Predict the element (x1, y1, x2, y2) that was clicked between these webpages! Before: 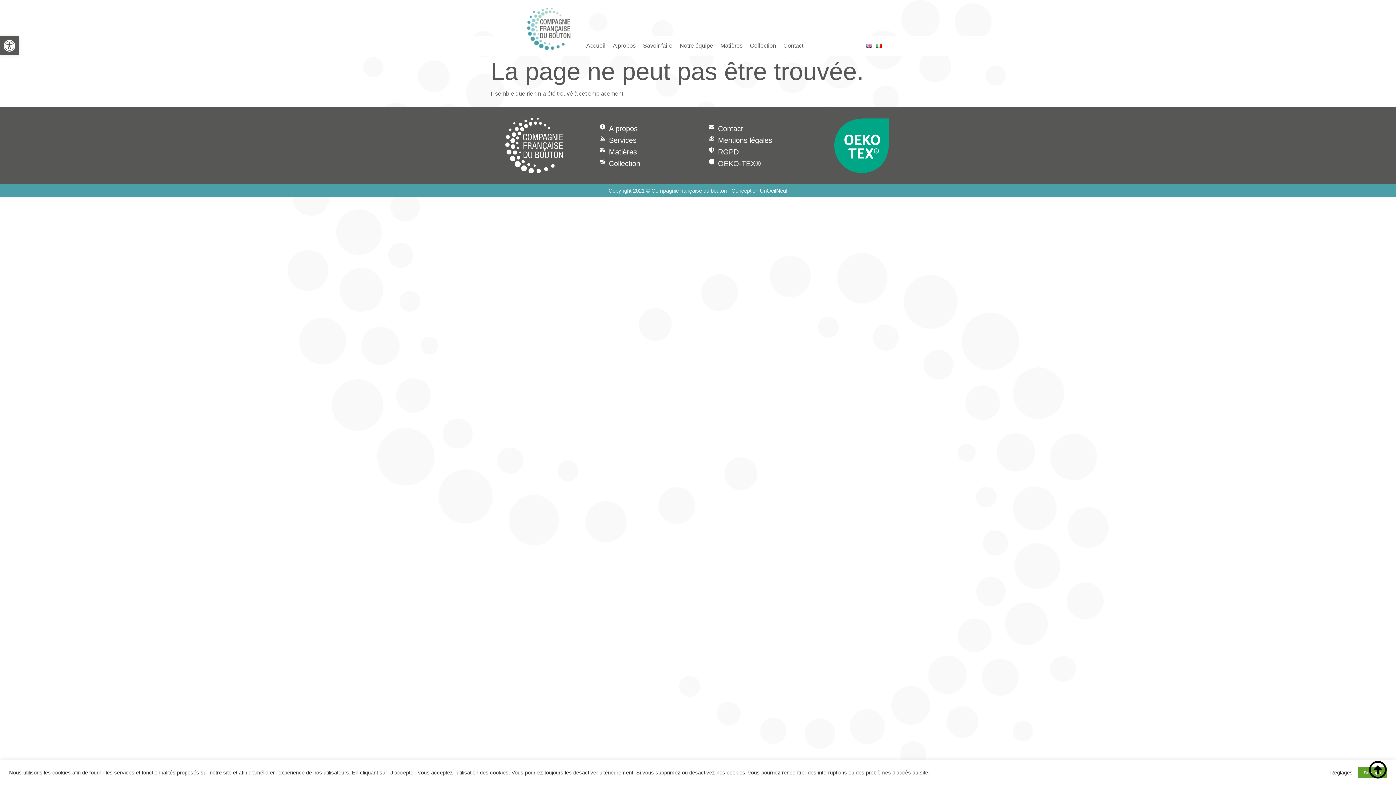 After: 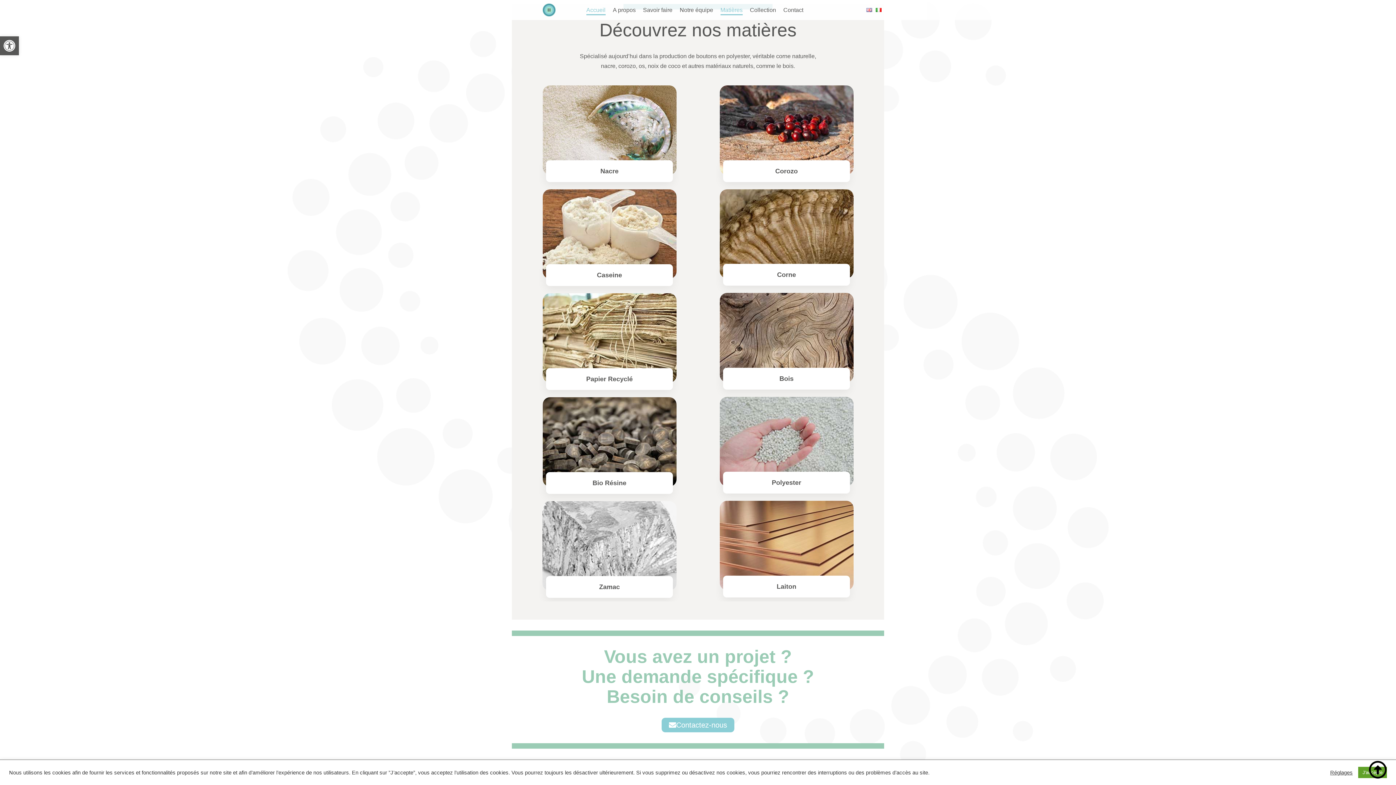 Action: bbox: (720, 40, 742, 50) label: Matières